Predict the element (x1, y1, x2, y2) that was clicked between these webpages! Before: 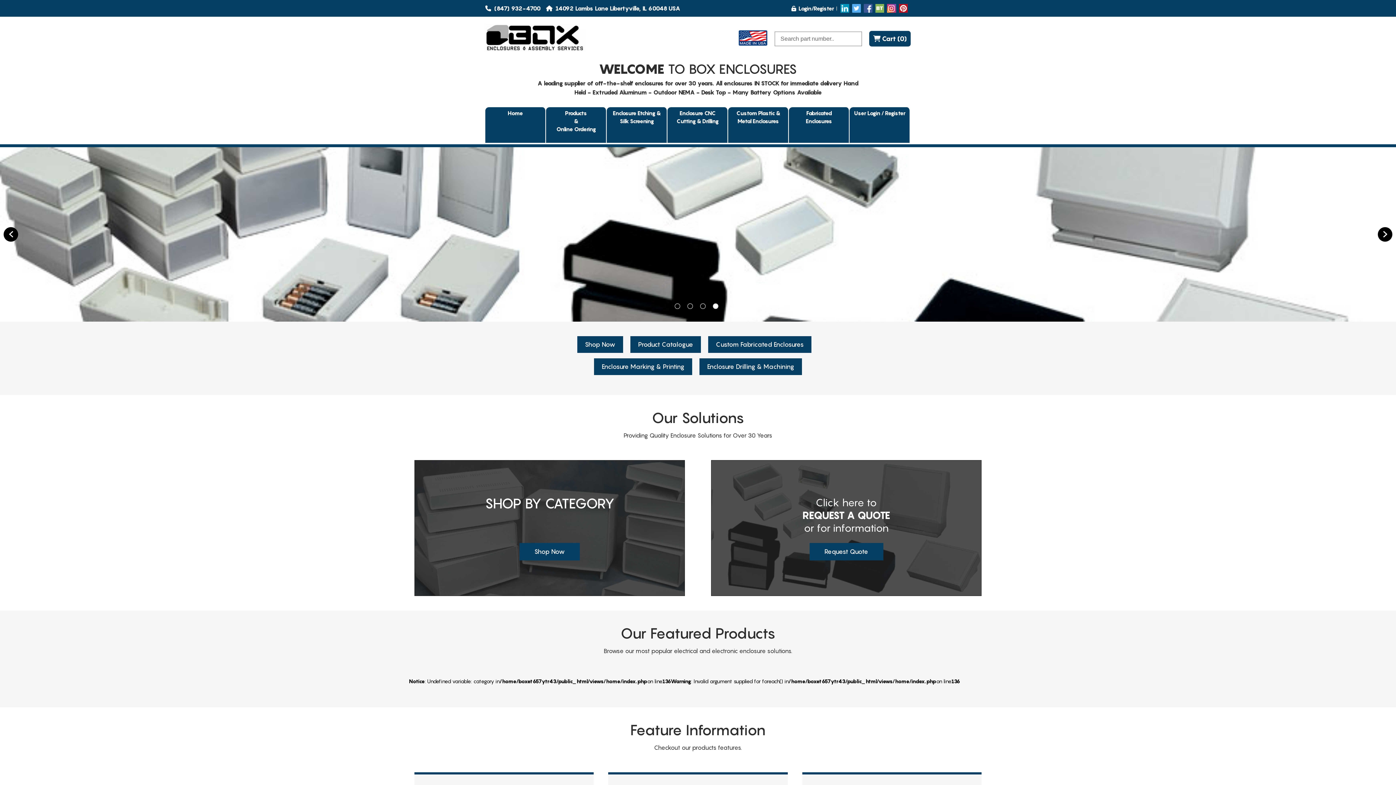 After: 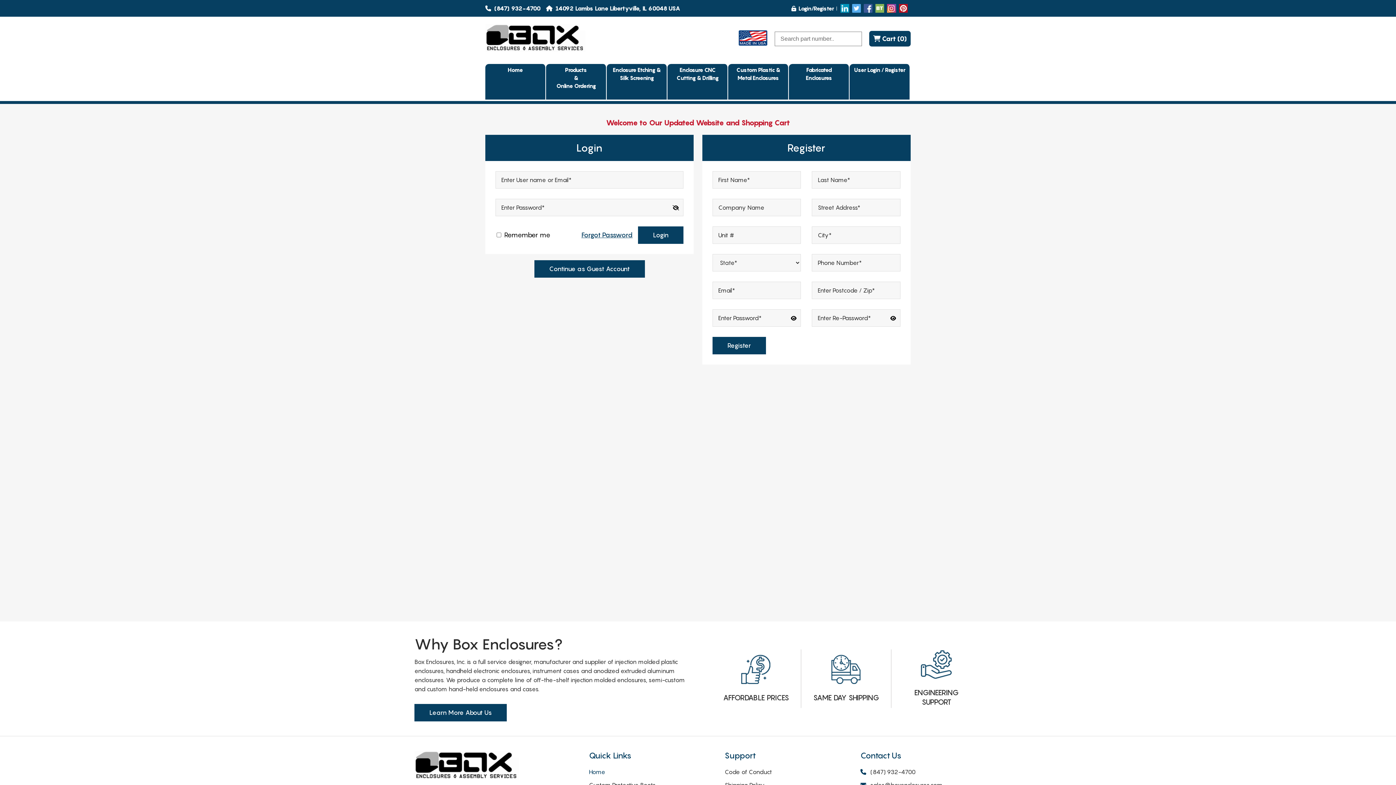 Action: label: Login/Register bbox: (791, 4, 834, 12)